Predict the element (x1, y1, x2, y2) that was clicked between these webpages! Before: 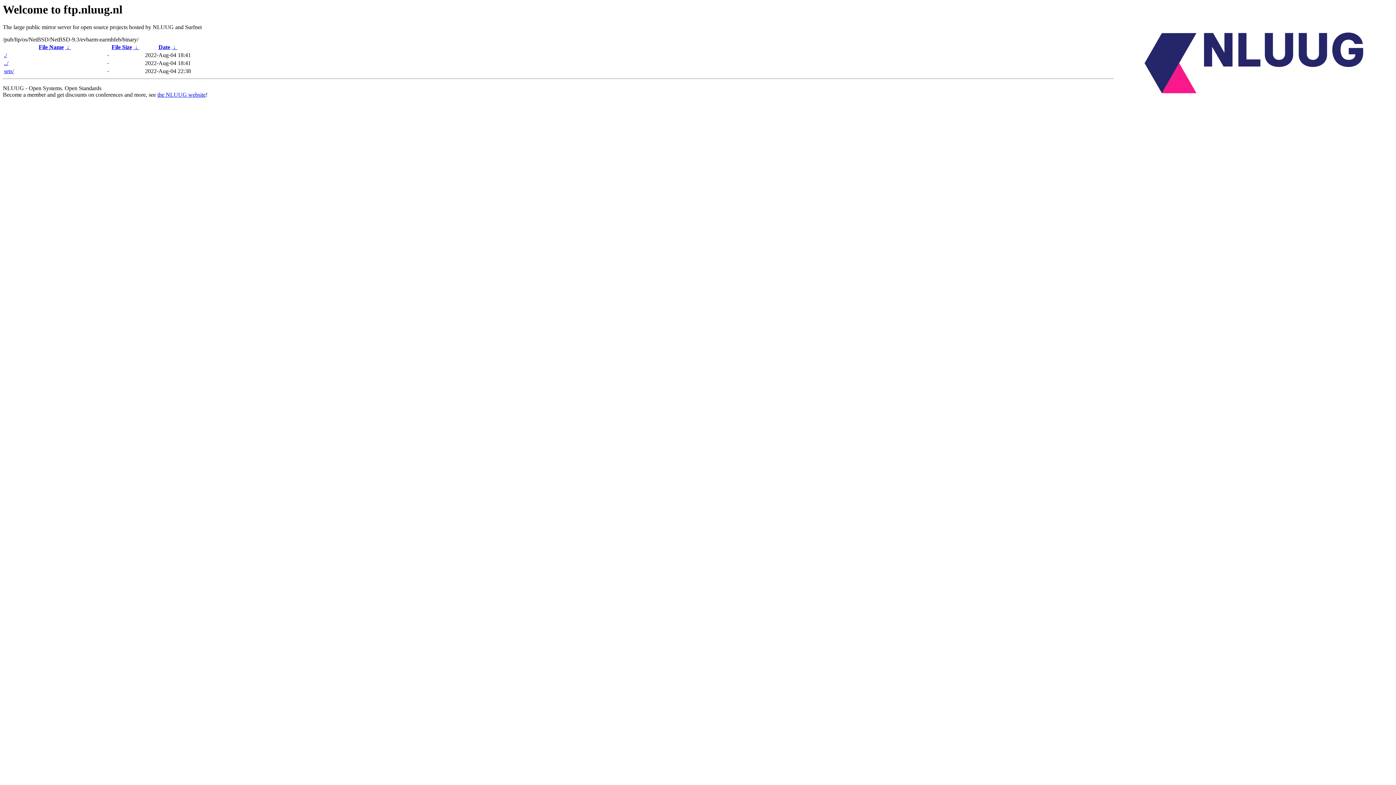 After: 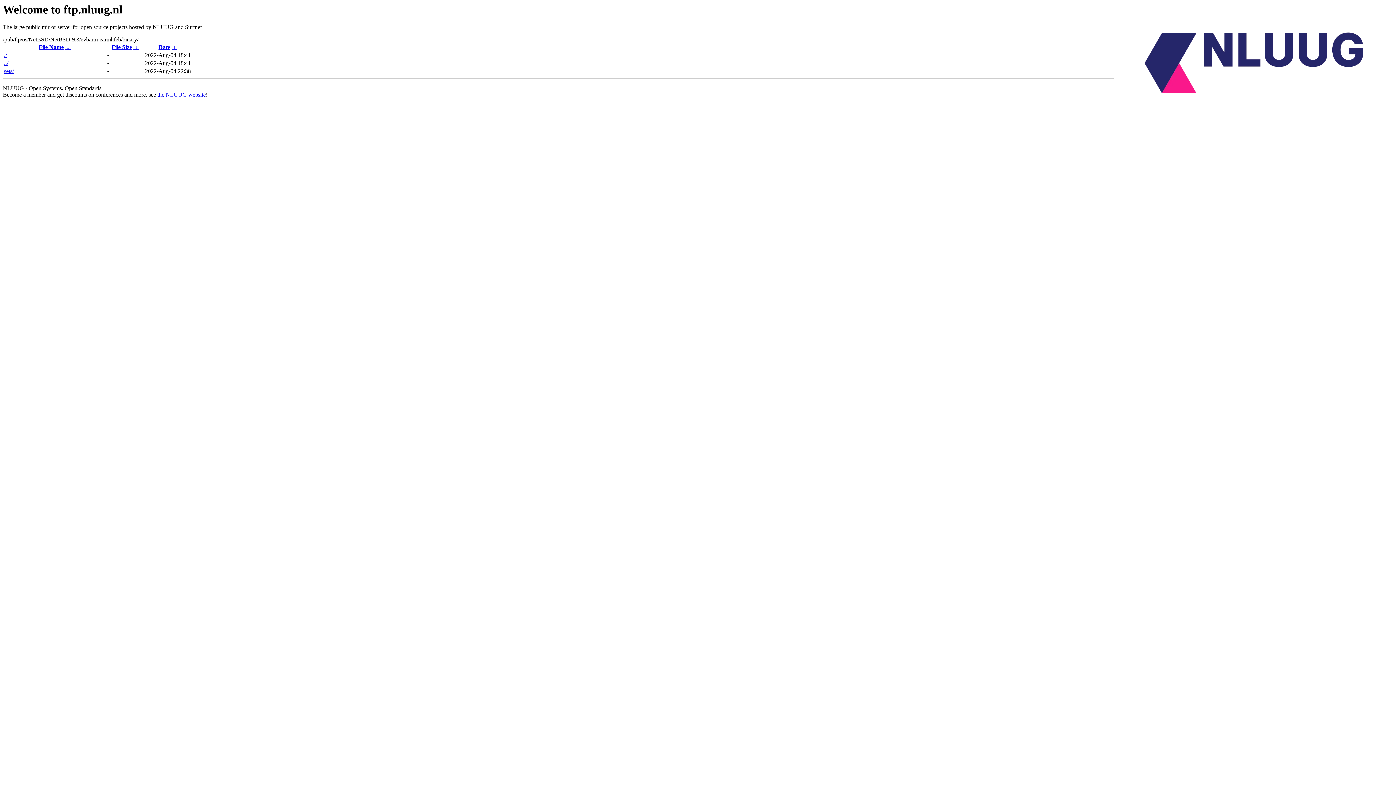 Action: bbox: (157, 91, 205, 97) label: the NLUUG website